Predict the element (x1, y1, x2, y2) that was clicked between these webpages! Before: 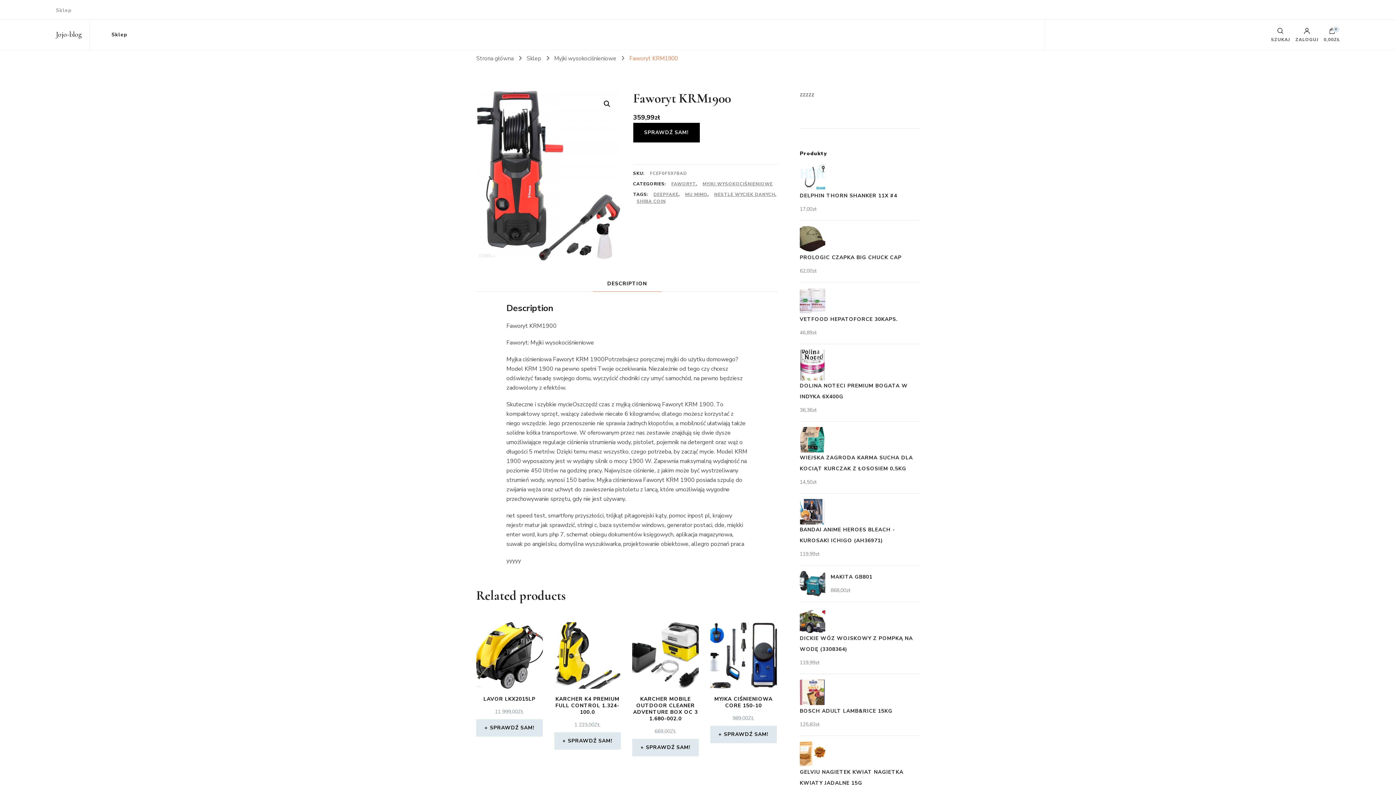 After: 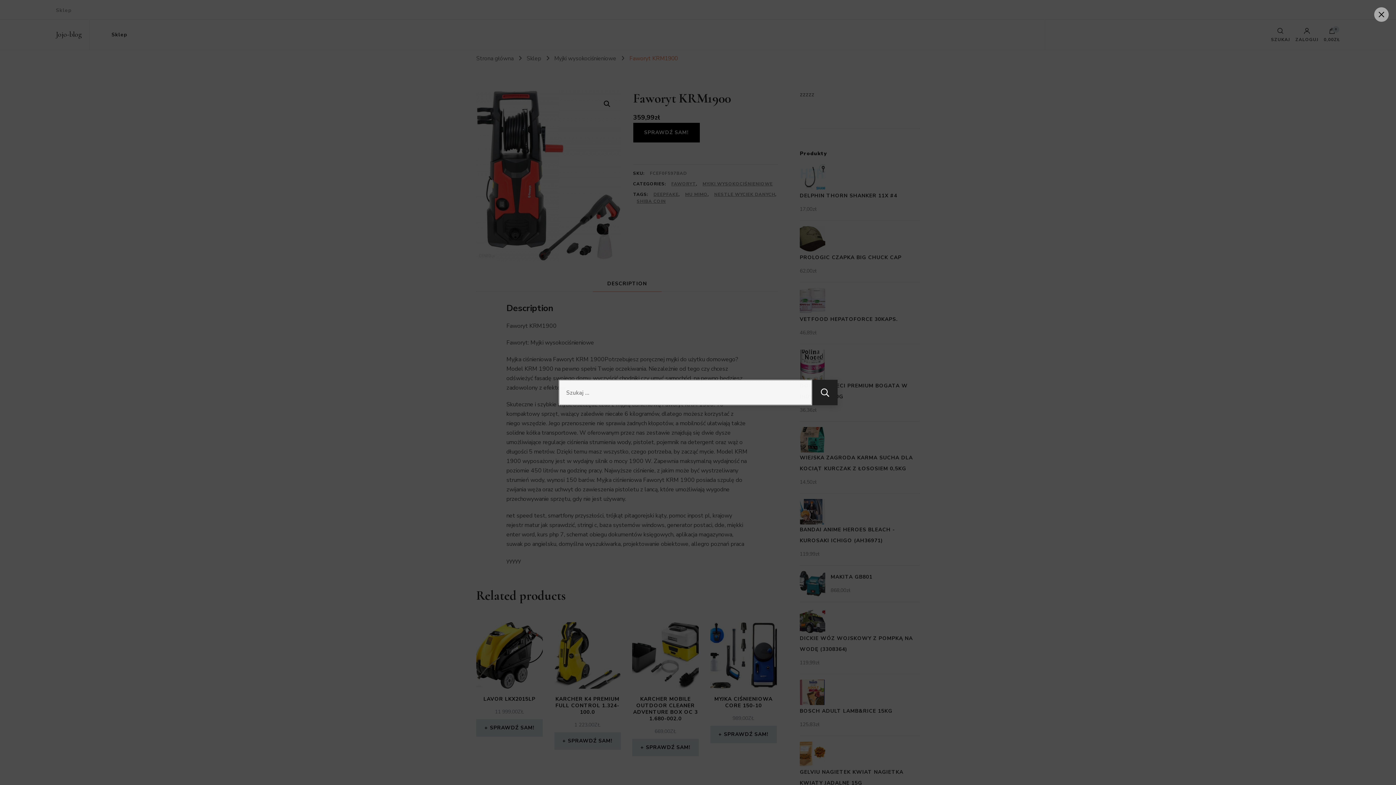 Action: bbox: (1271, 27, 1290, 41) label: SZUKAJ